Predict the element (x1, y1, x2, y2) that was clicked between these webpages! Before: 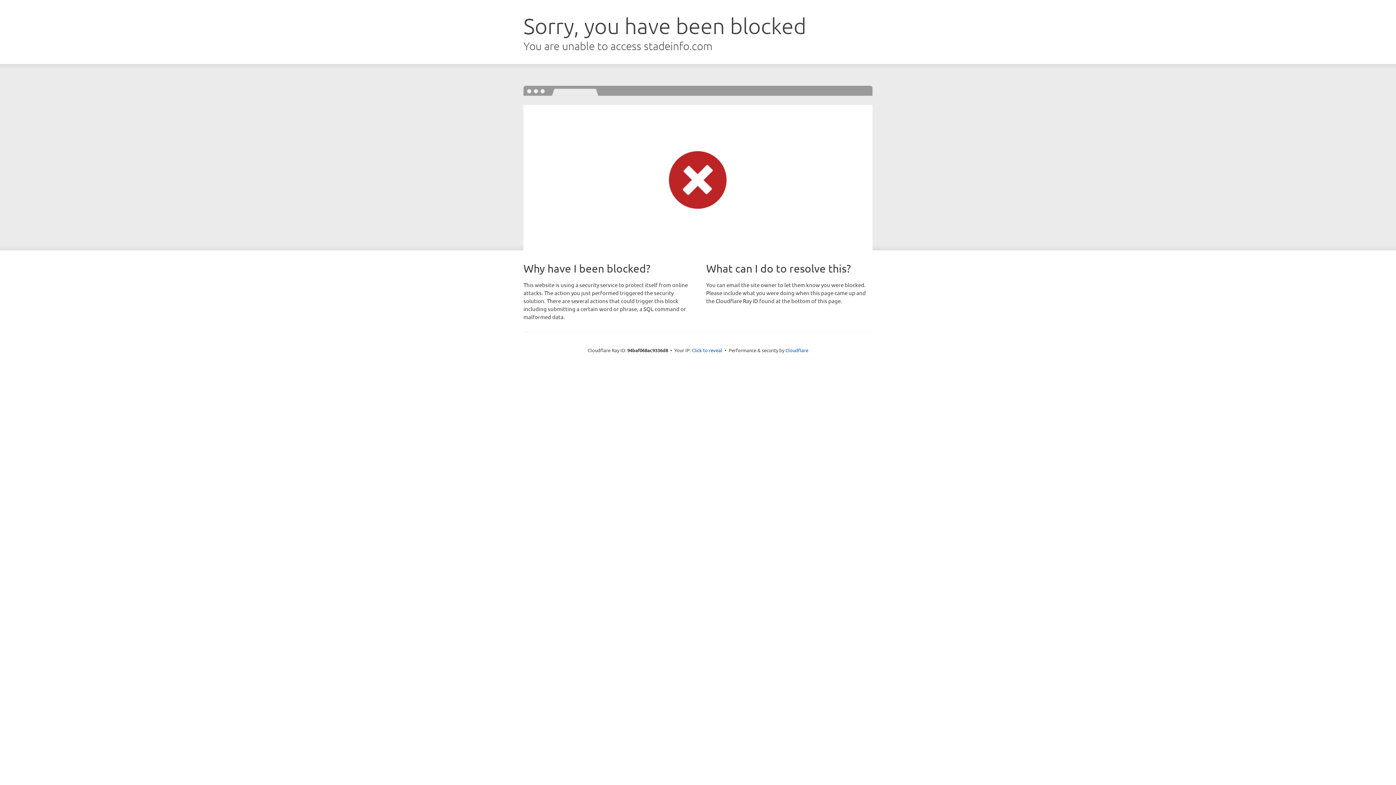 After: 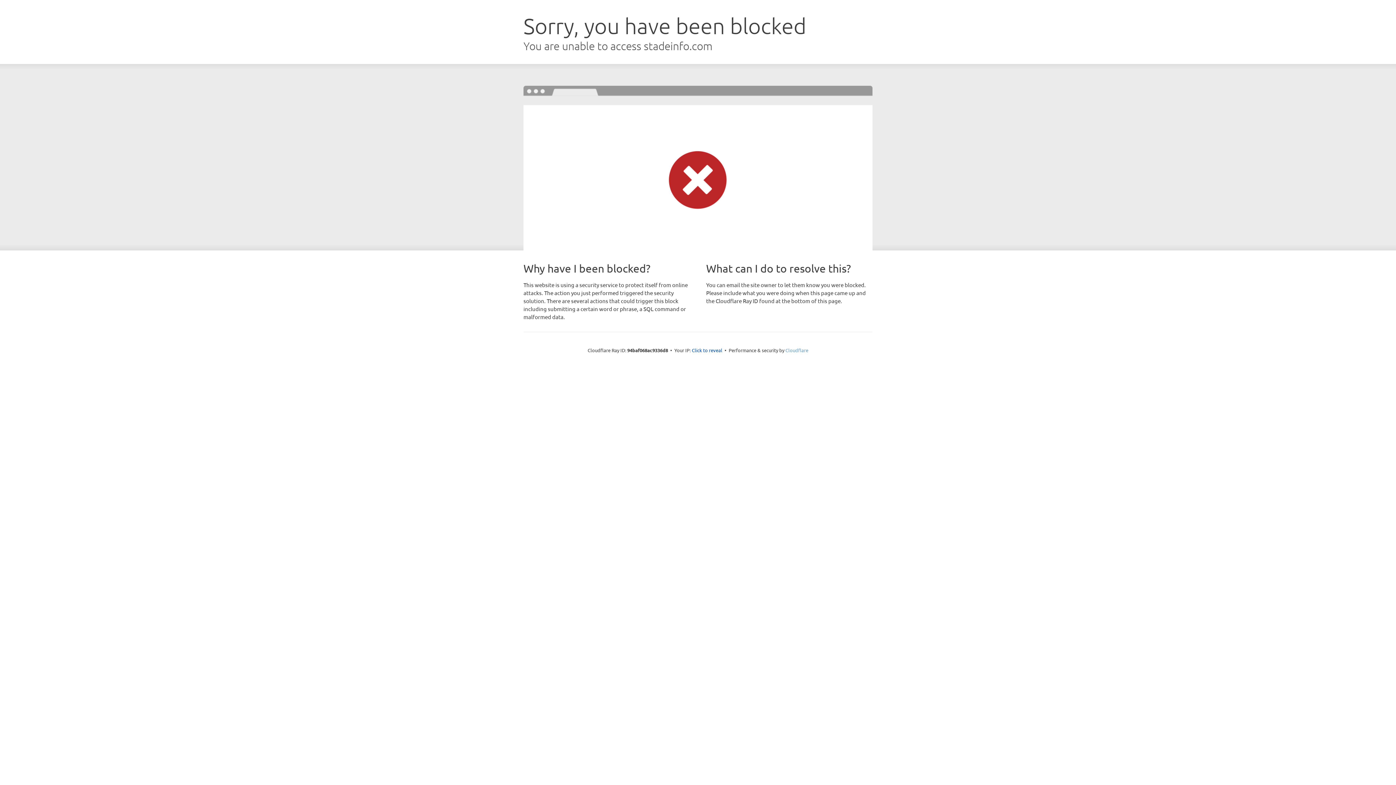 Action: label: Cloudflare bbox: (785, 347, 808, 353)